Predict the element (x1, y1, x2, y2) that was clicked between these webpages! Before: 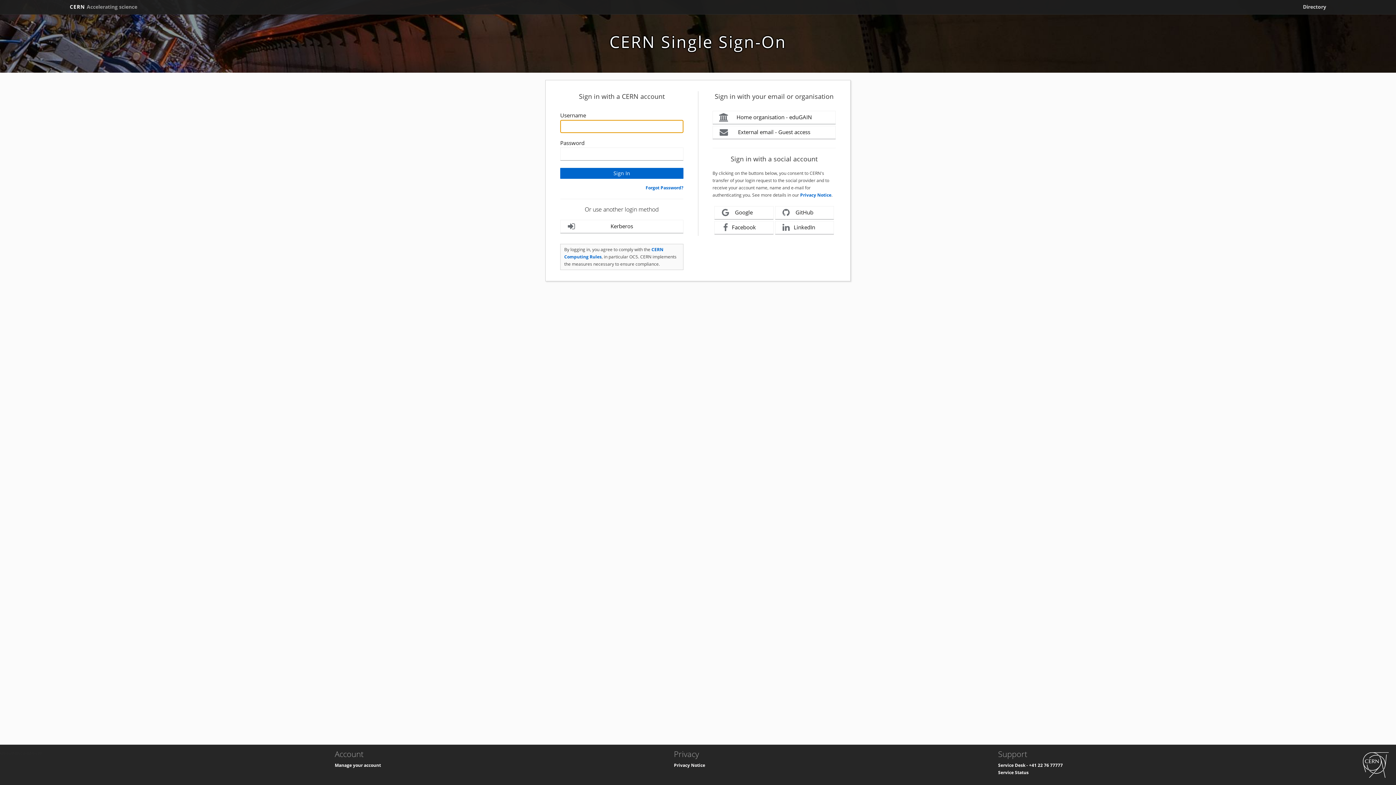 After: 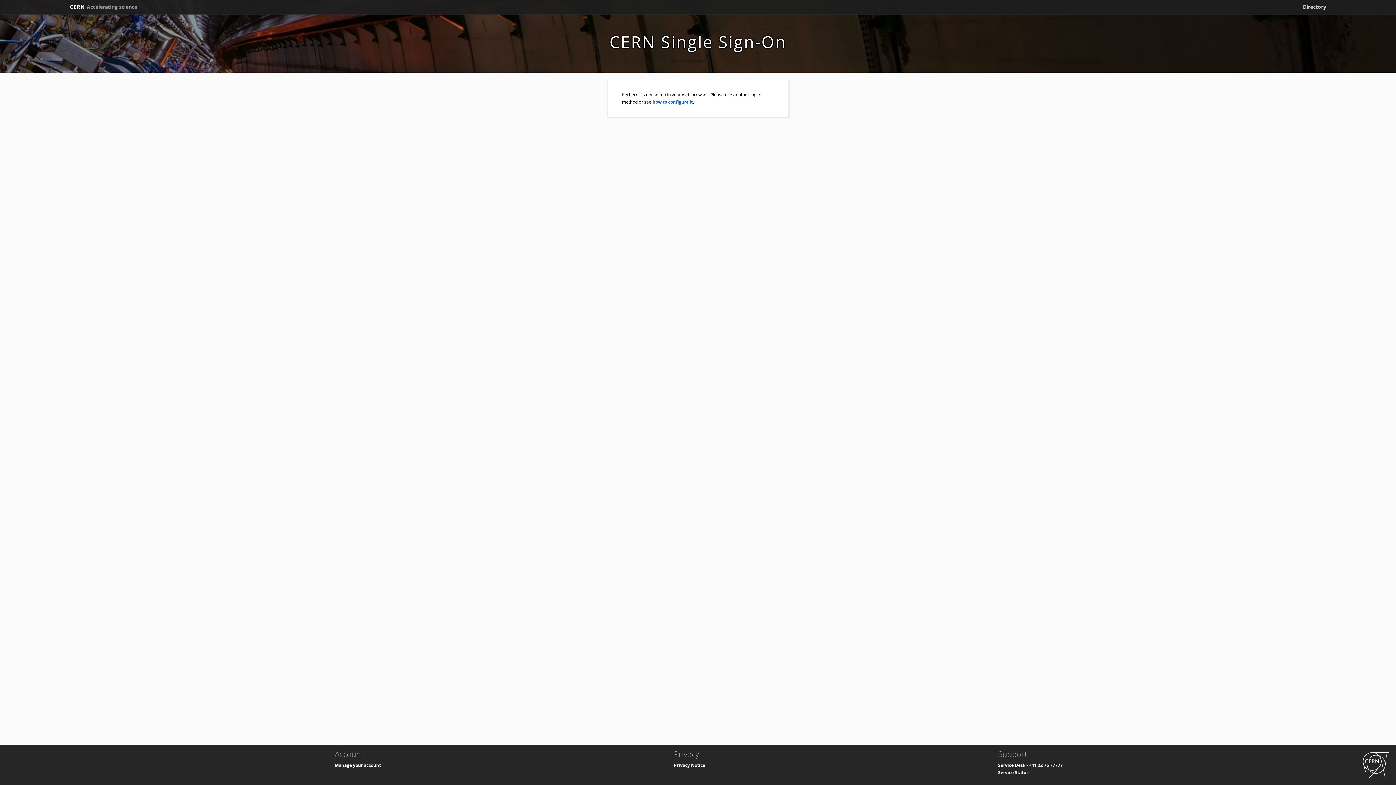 Action: label: Kerberos bbox: (560, 220, 683, 233)